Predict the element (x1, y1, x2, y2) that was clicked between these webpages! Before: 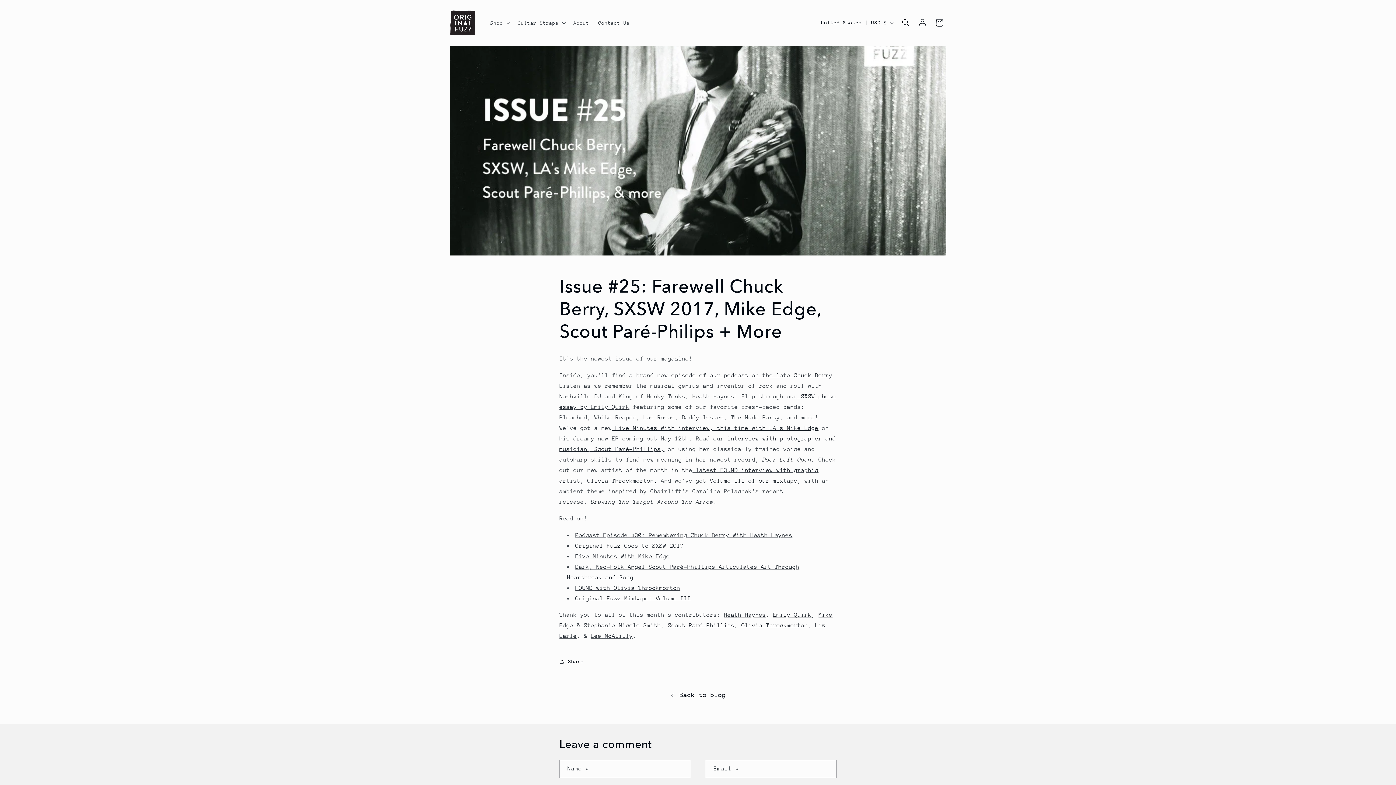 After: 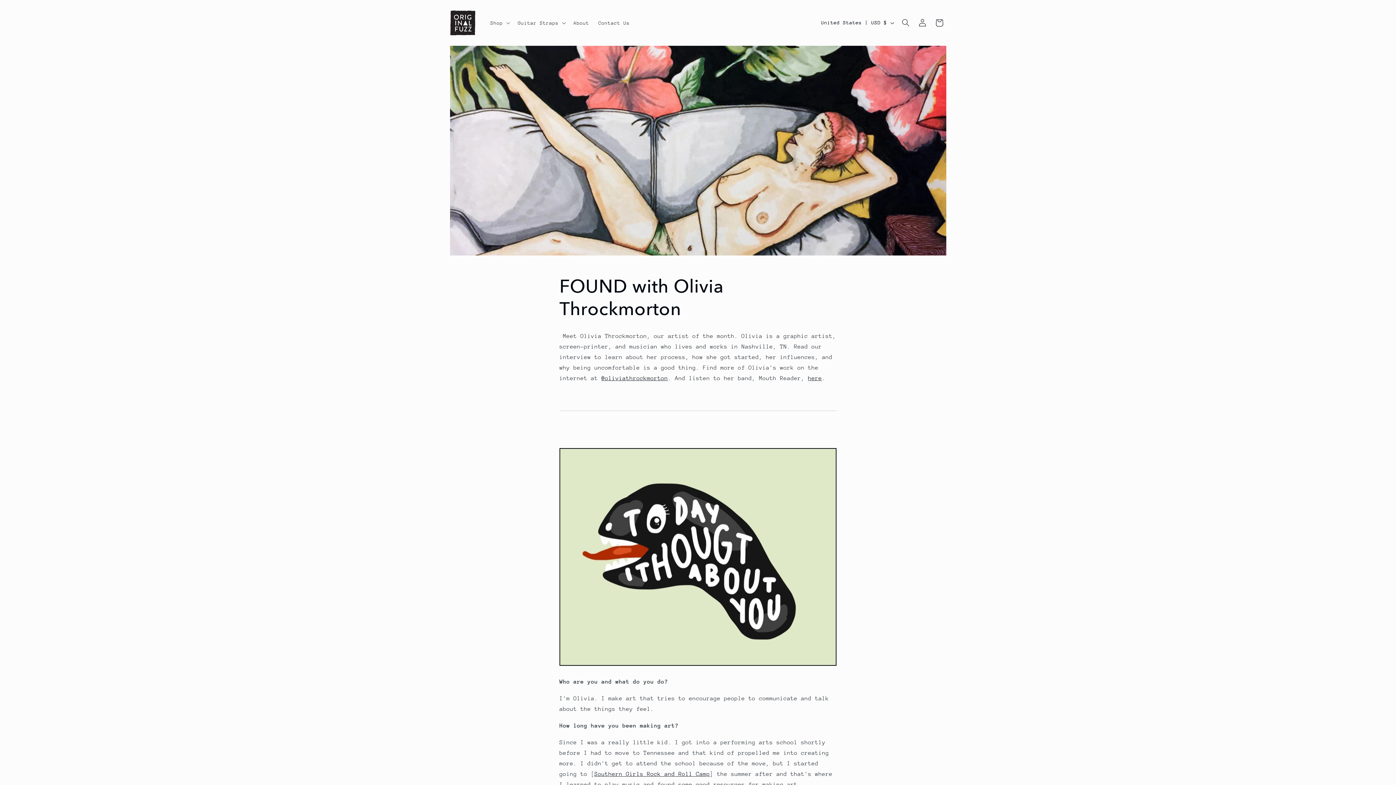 Action: bbox: (575, 584, 680, 591) label: FOUND with Olivia Throckmorton